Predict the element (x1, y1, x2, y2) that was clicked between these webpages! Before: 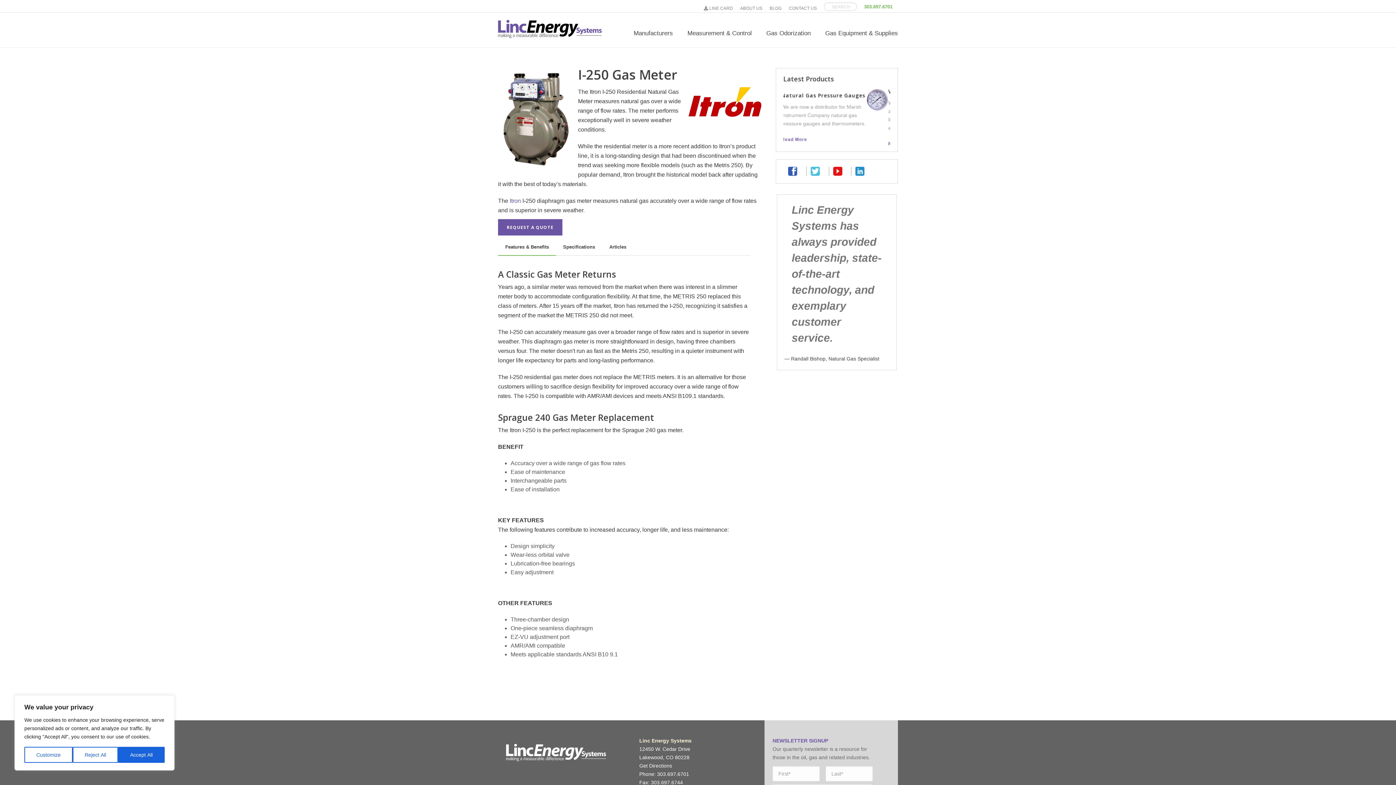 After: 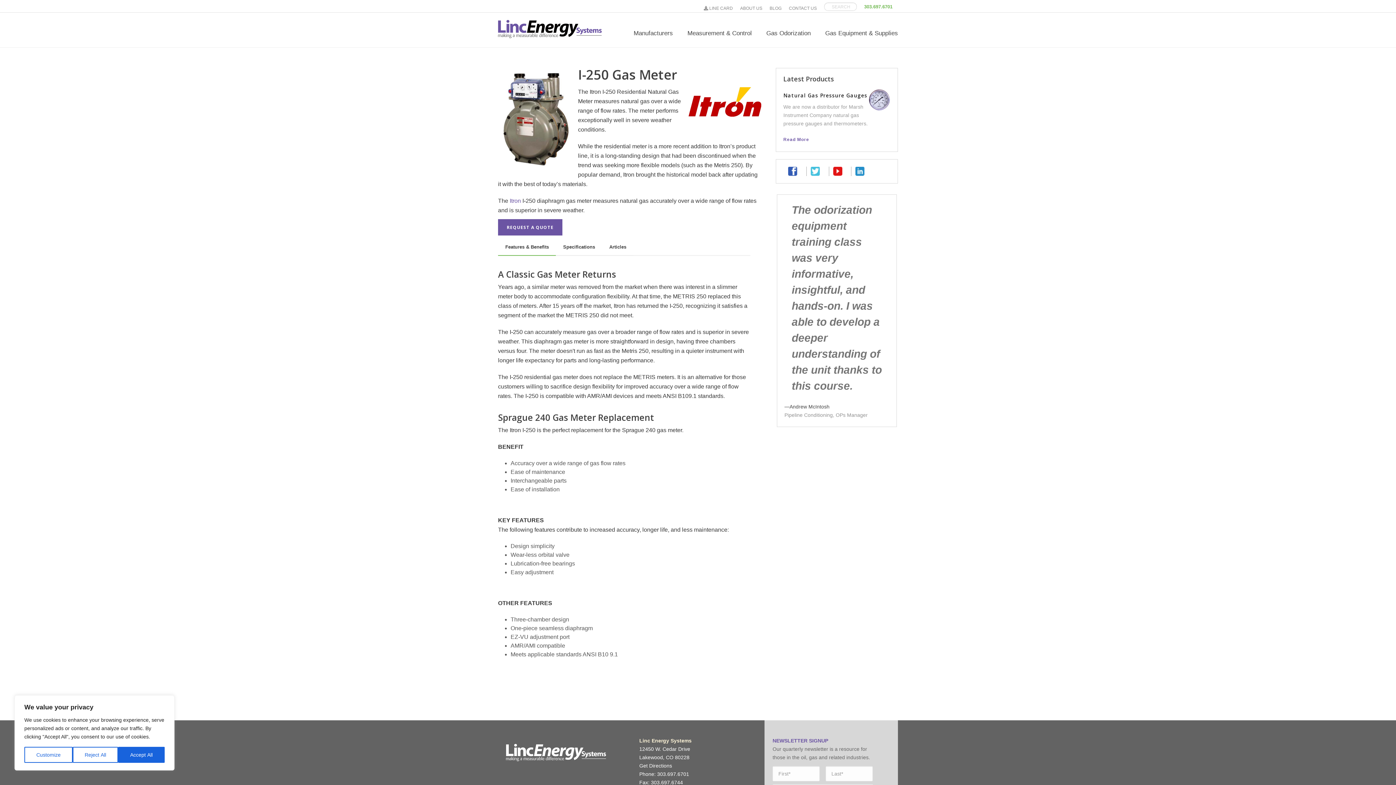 Action: bbox: (788, 166, 797, 176)